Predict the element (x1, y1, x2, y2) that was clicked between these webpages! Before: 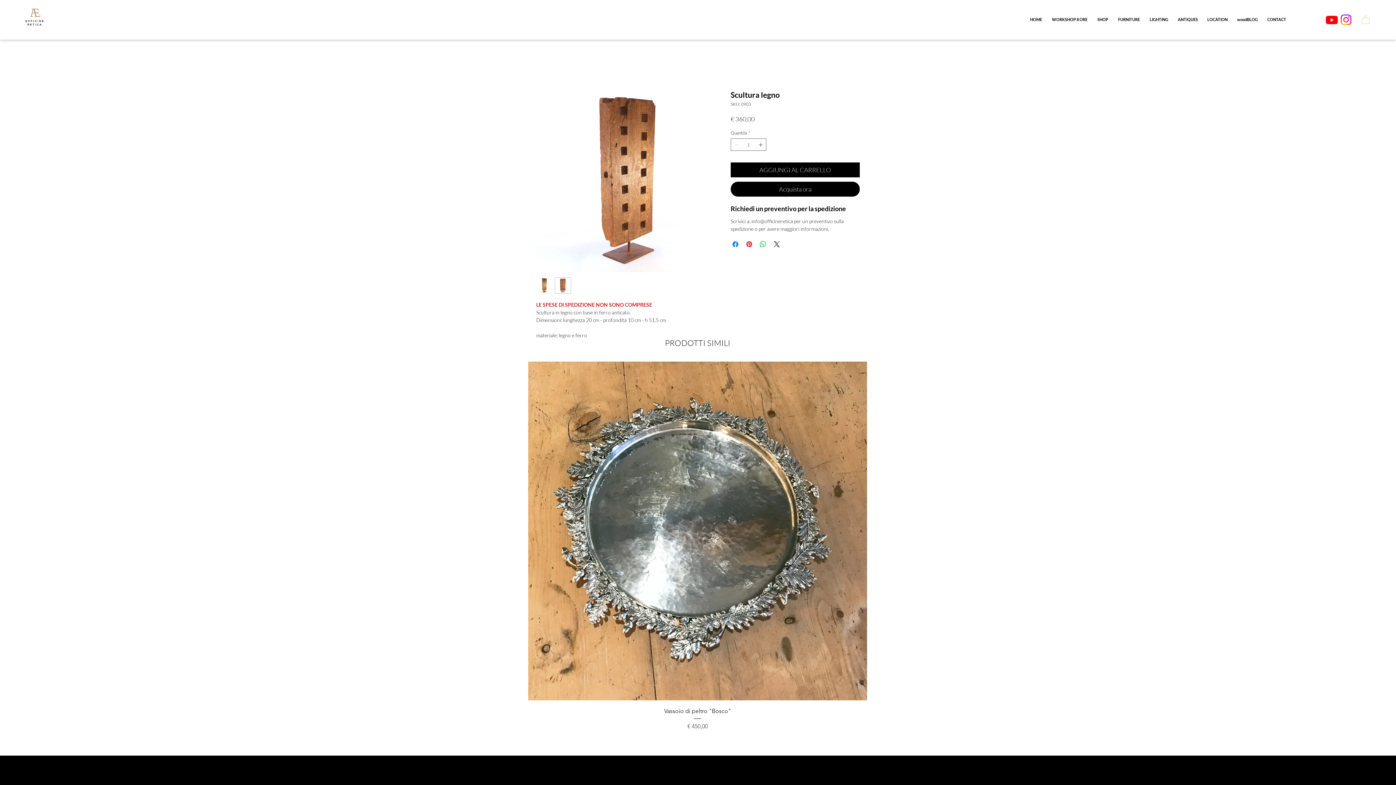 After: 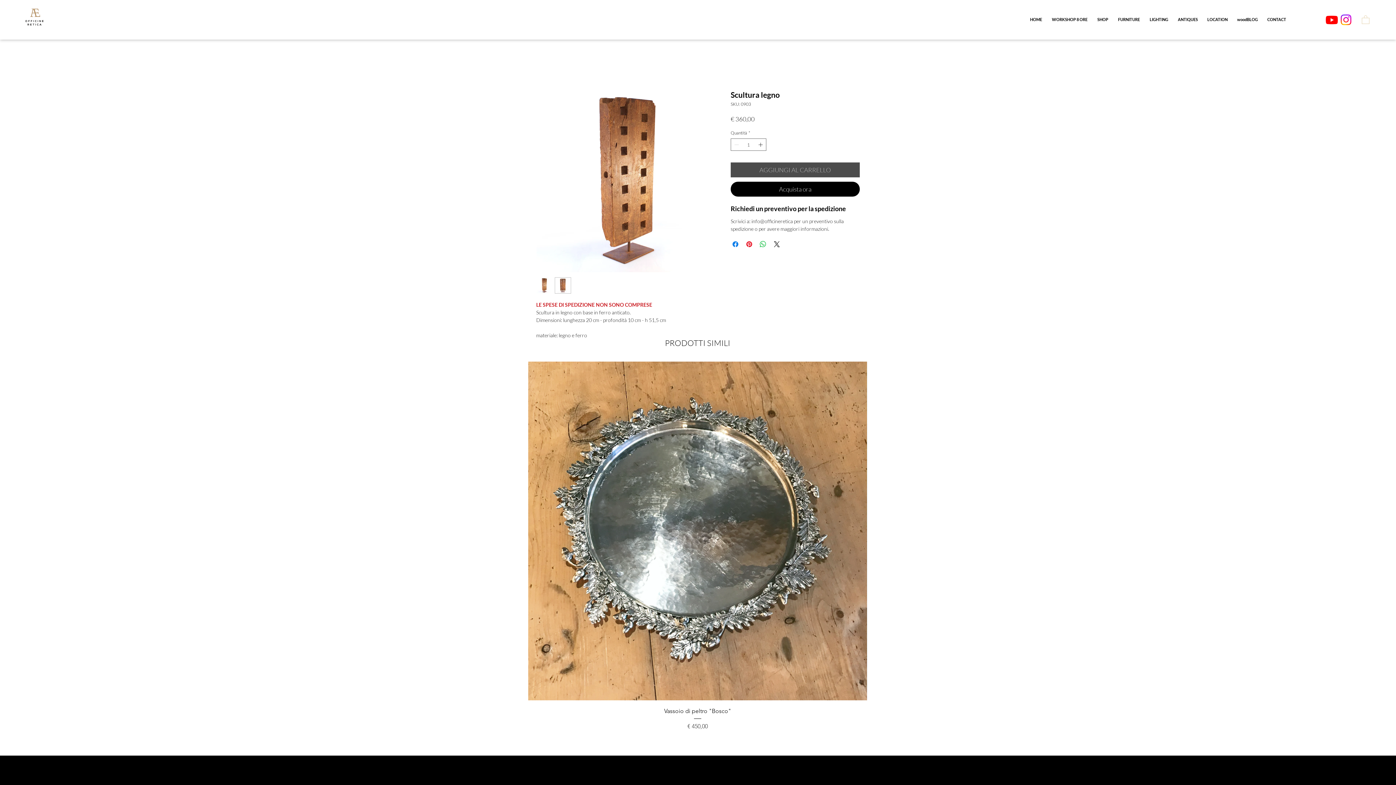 Action: label: AGGIUNGI AL CARRELLO bbox: (730, 162, 860, 177)